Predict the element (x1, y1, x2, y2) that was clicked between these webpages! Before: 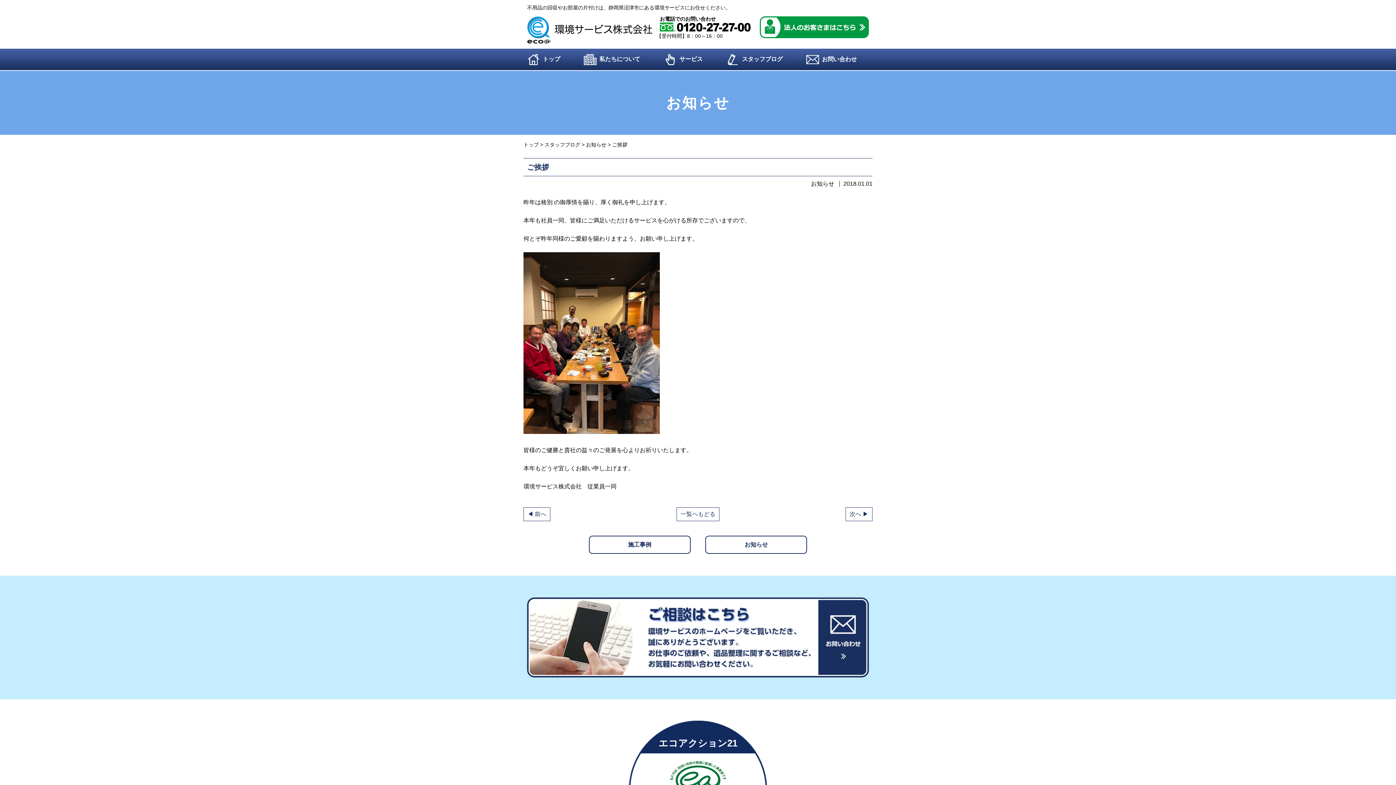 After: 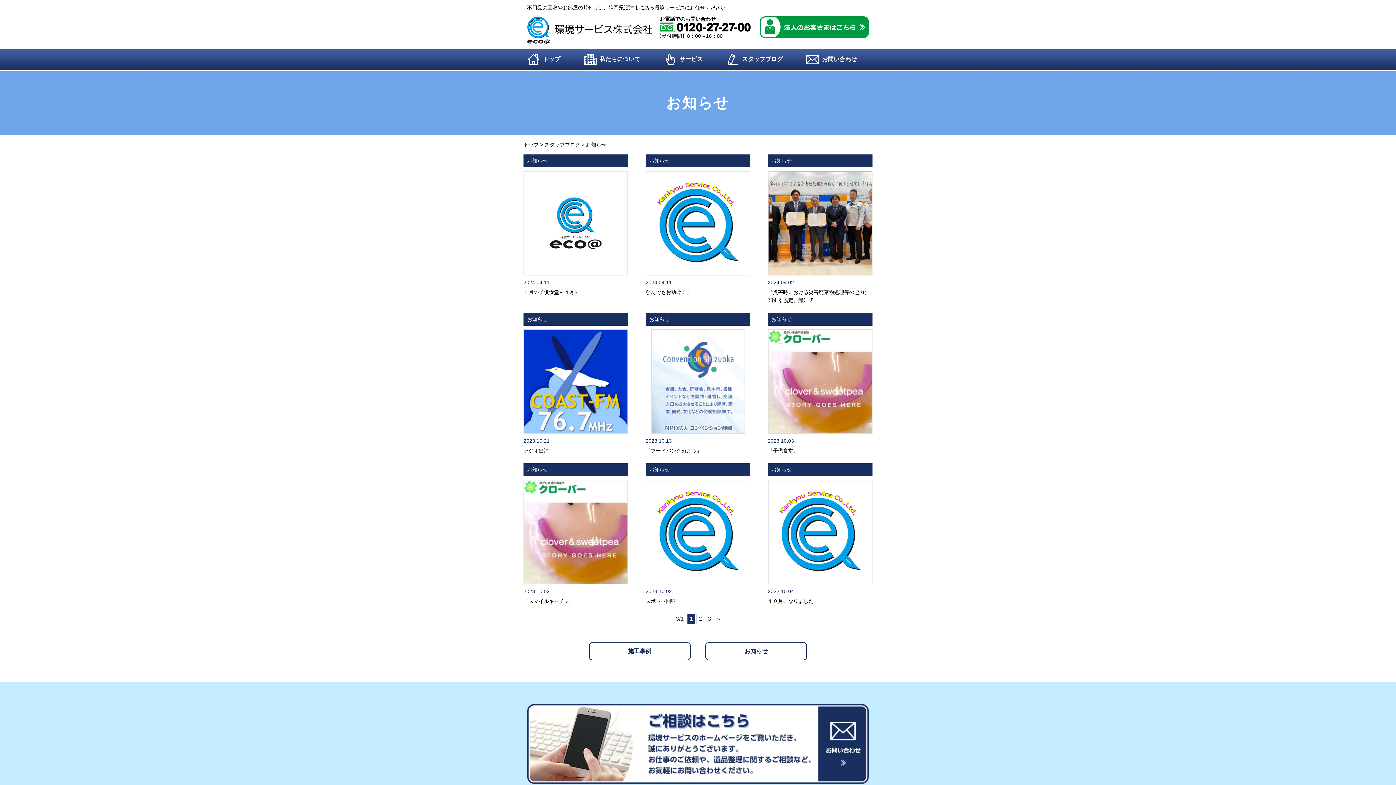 Action: label: お知らせ bbox: (705, 536, 807, 554)